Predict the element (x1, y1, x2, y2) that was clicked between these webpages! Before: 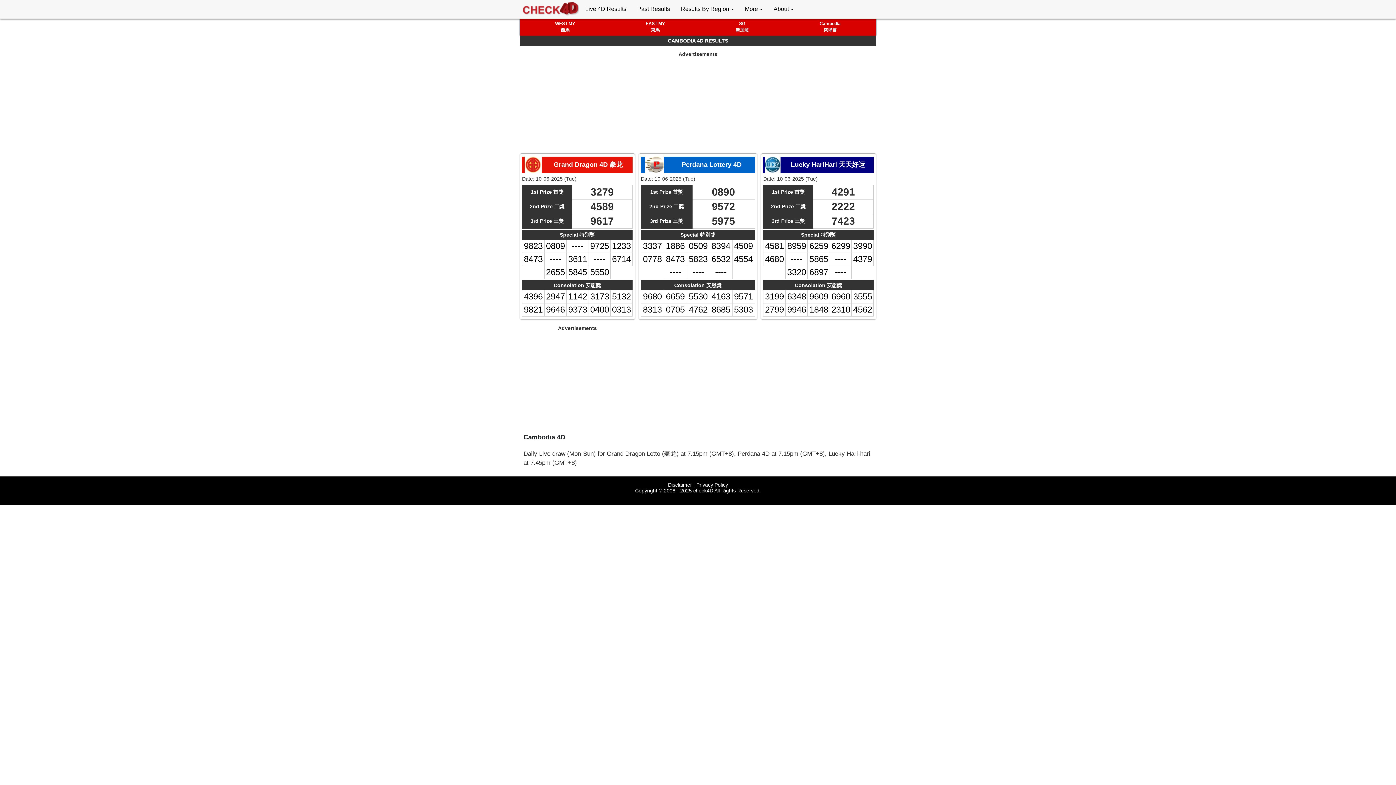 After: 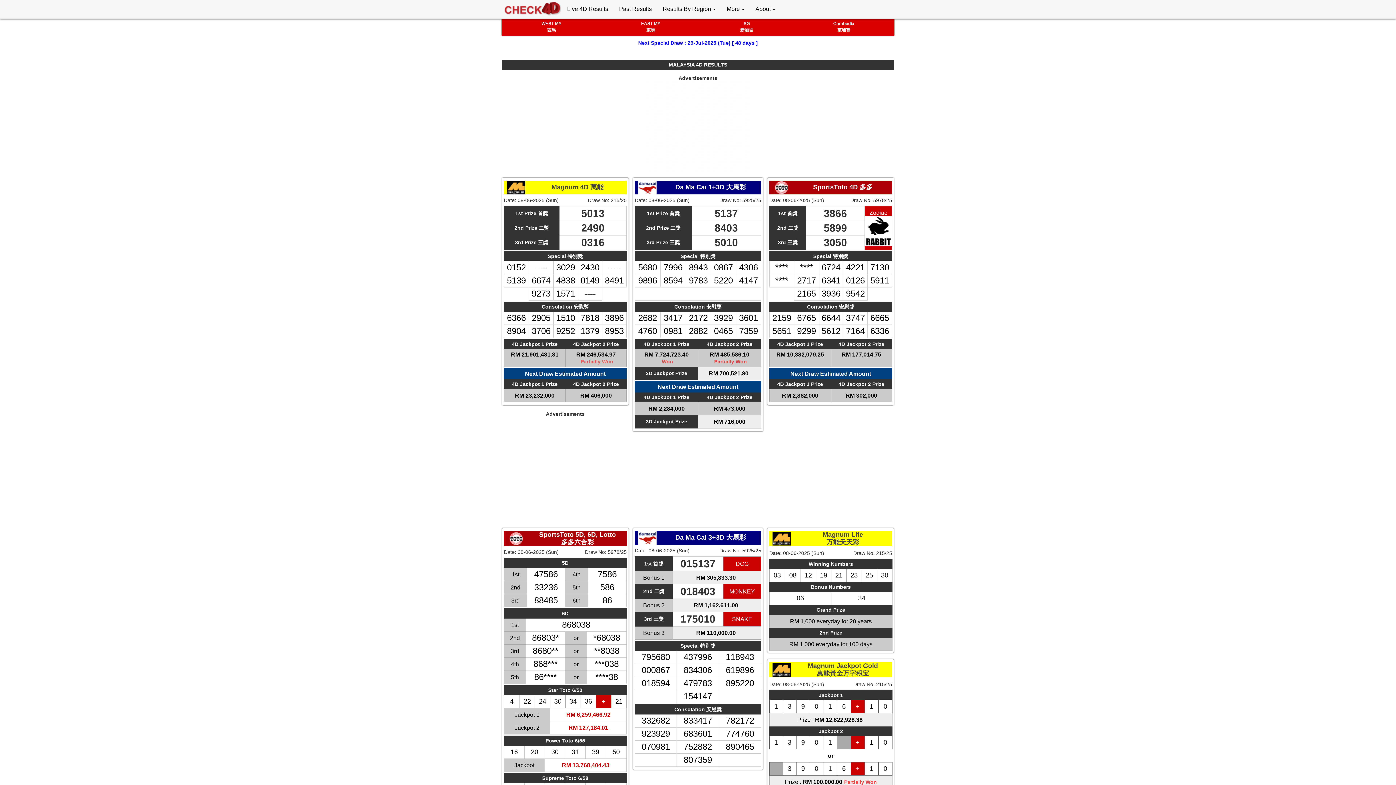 Action: bbox: (520, 5, 580, 11)